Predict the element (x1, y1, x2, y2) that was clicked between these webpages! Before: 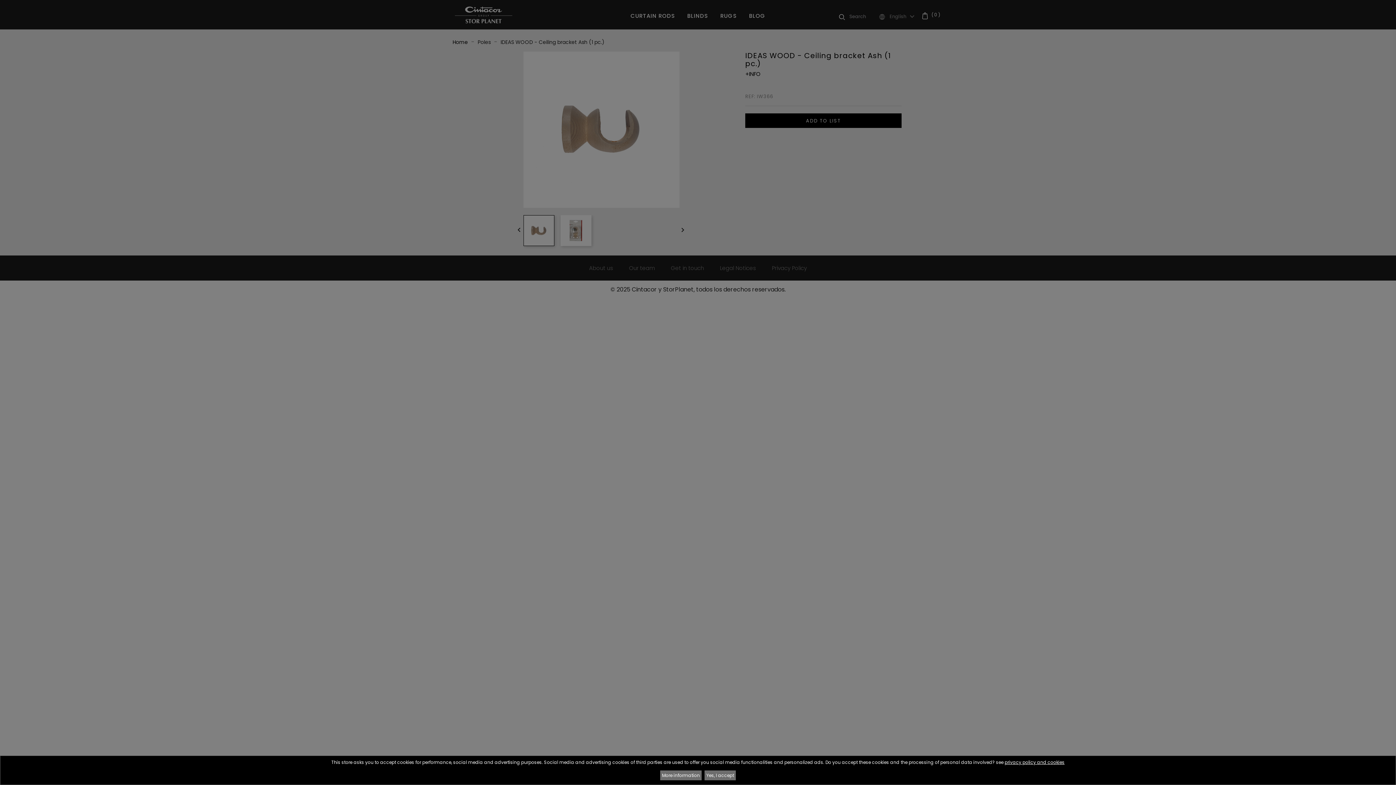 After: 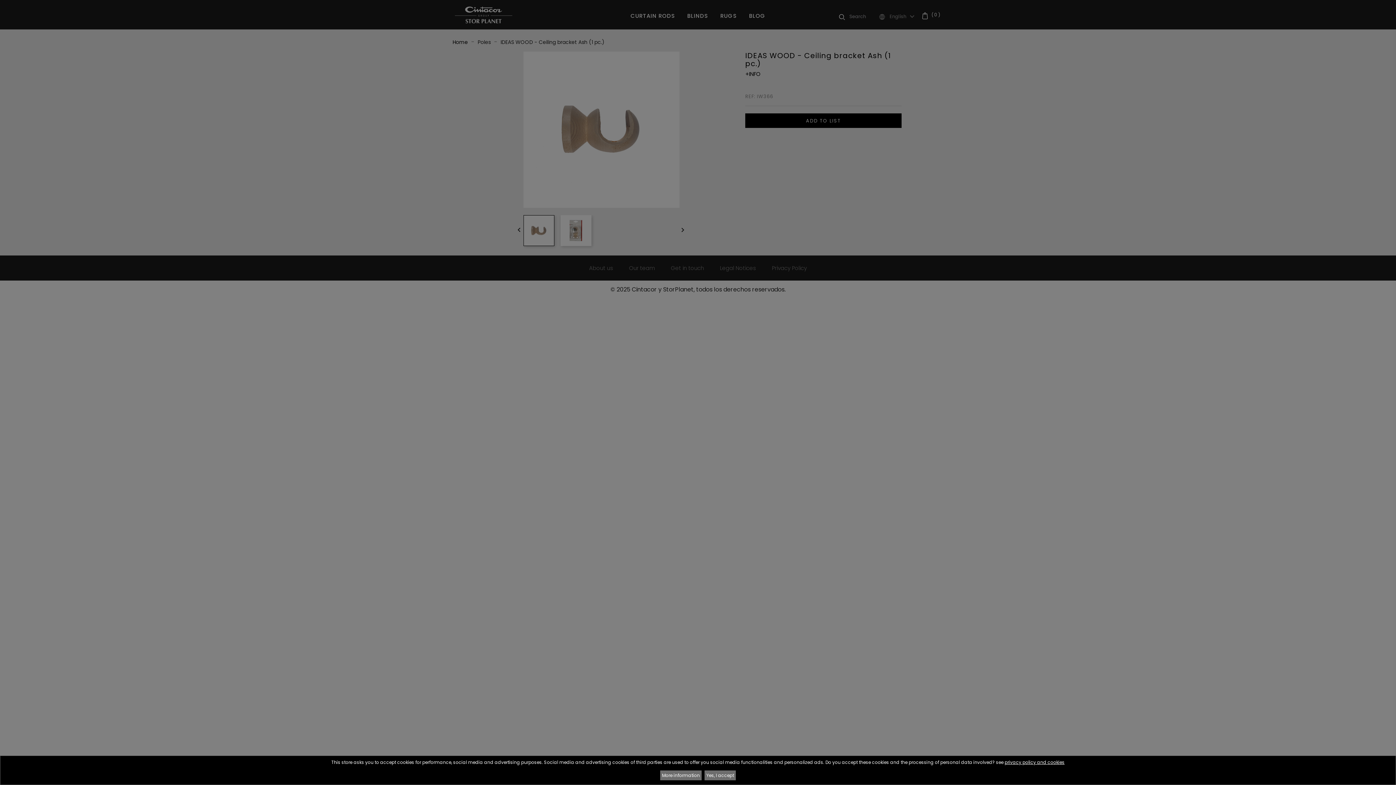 Action: bbox: (1004, 759, 1064, 765) label: privacy policy and cookies